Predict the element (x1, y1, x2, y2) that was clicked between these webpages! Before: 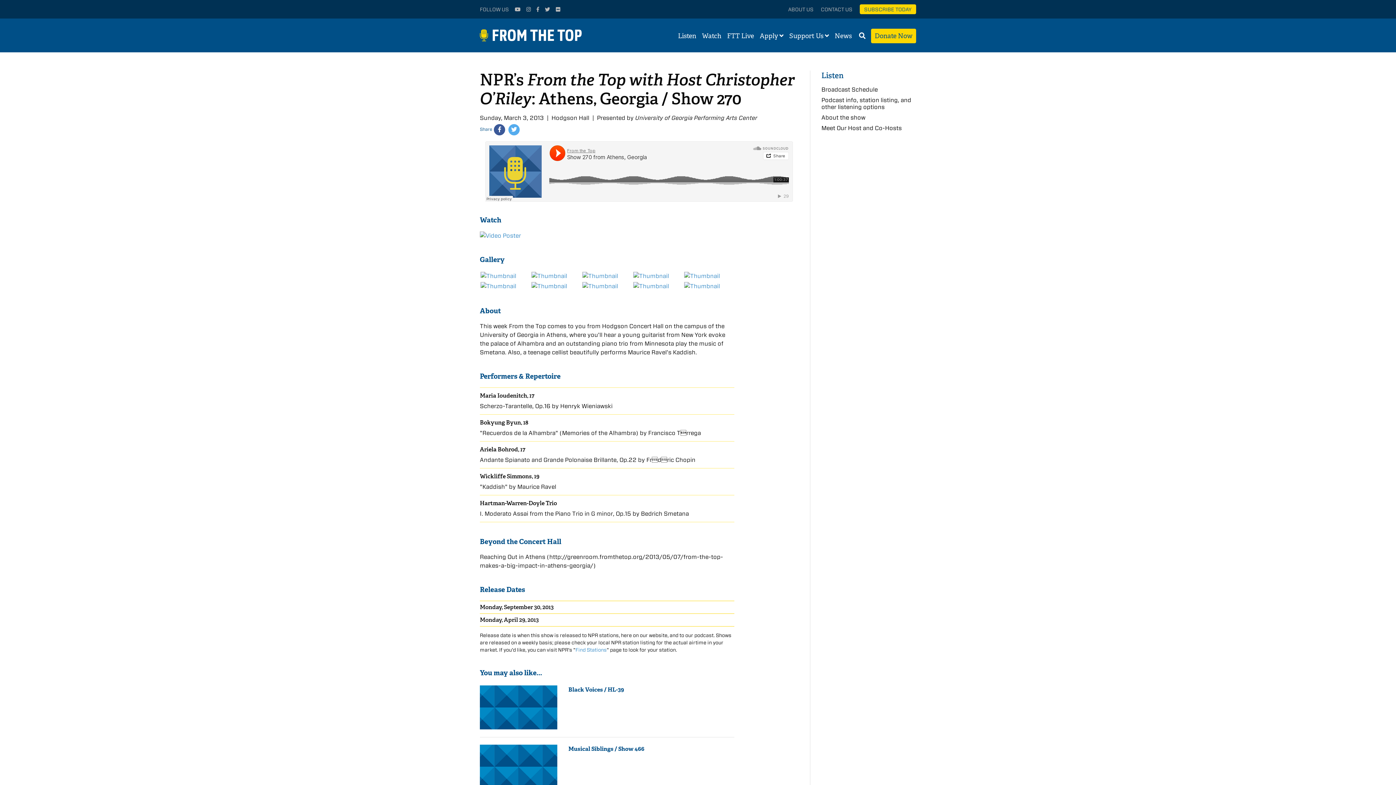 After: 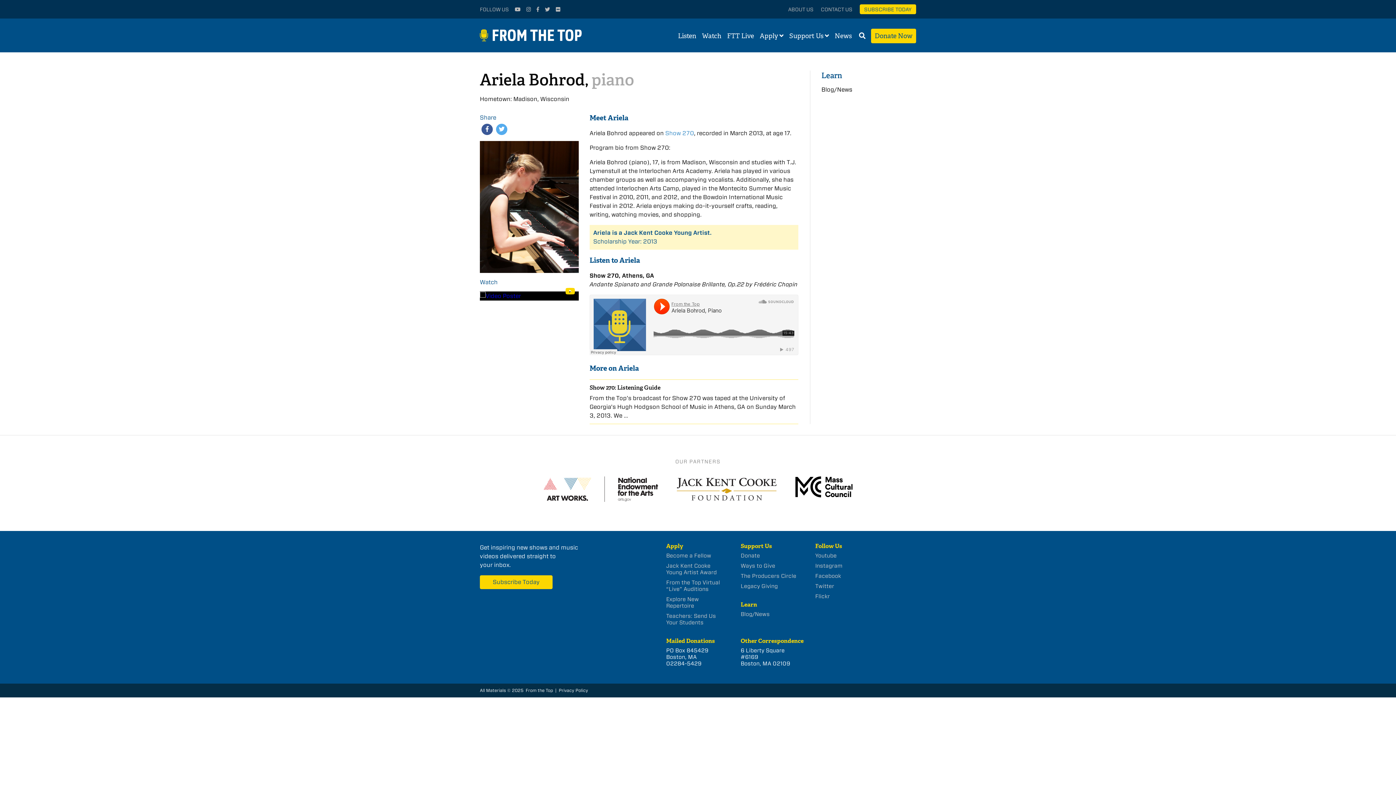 Action: label: Ariela Bohrod, 17 bbox: (480, 445, 525, 453)